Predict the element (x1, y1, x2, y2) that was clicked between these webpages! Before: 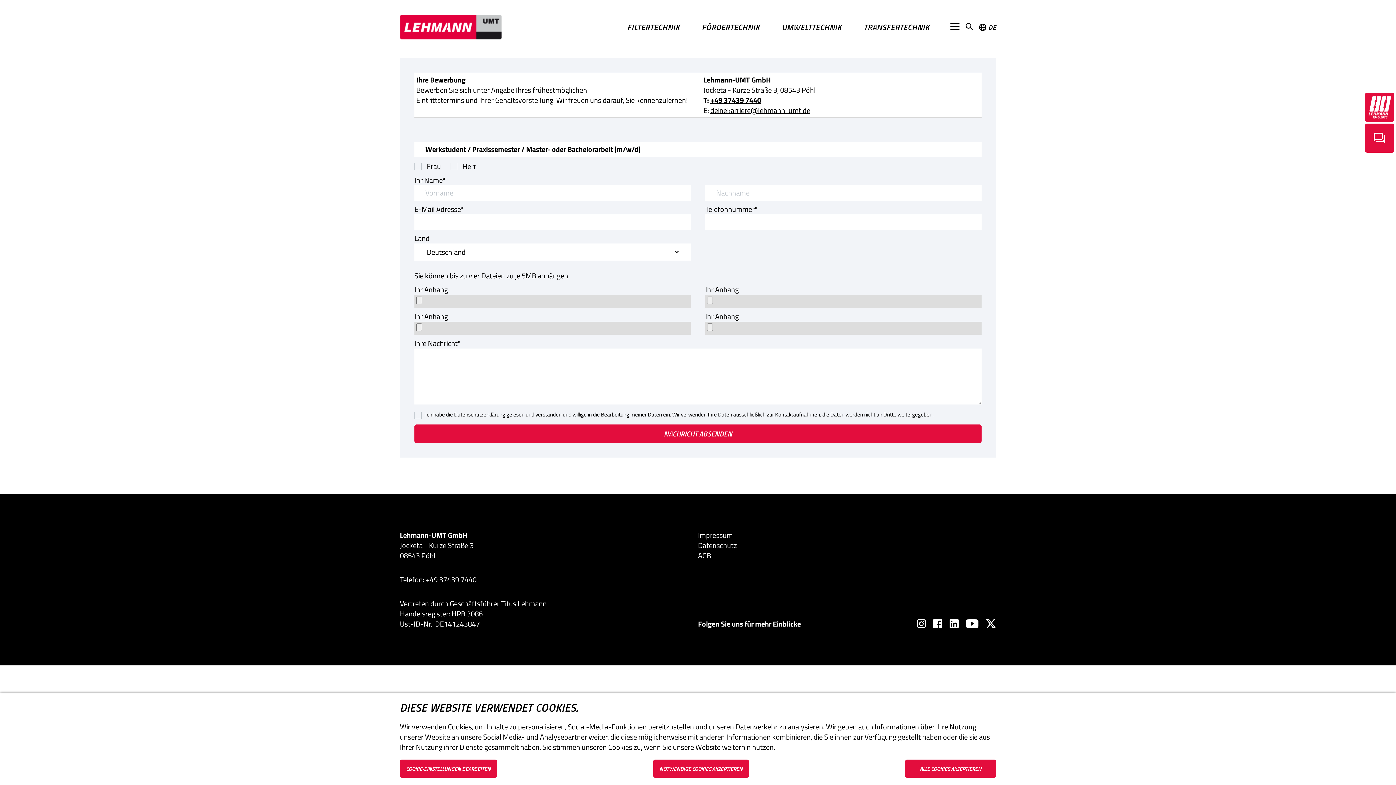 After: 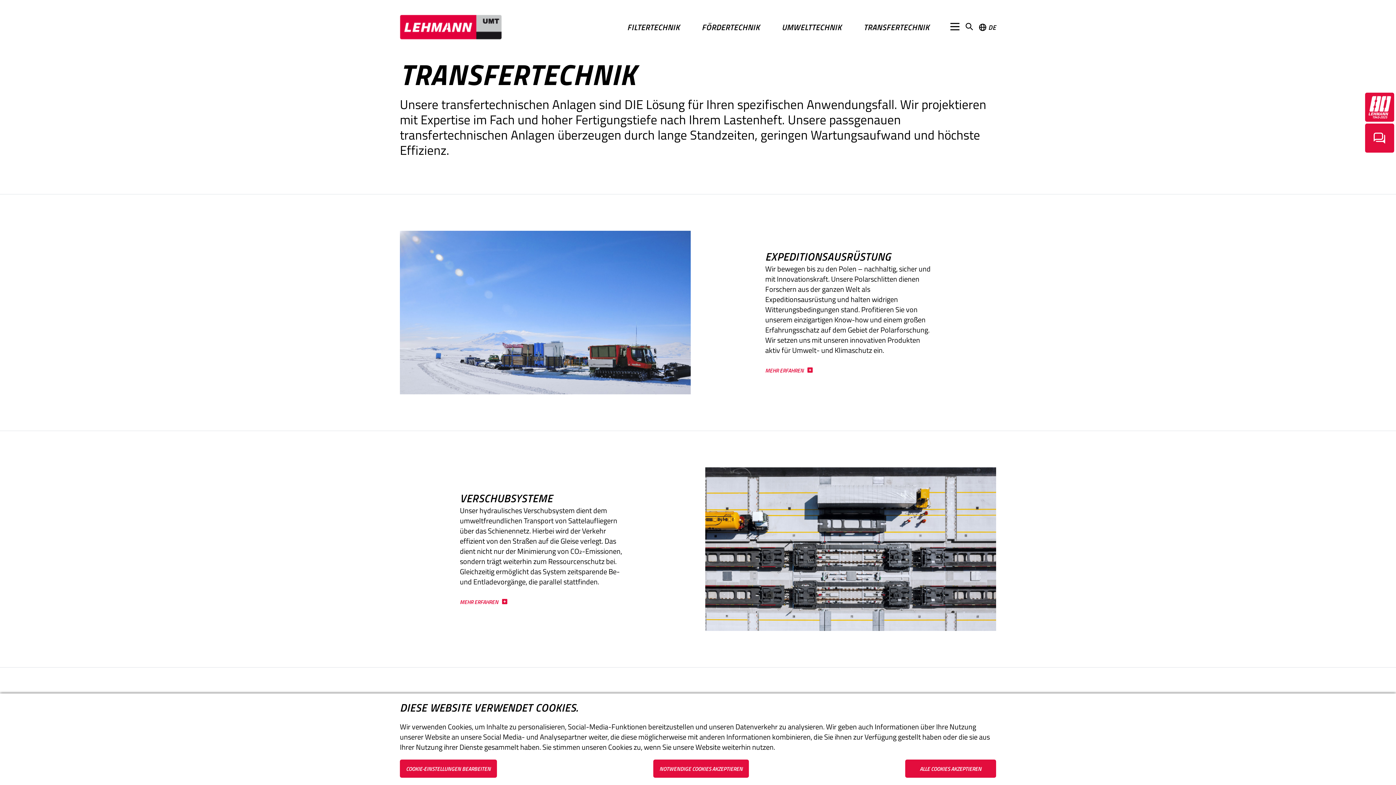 Action: bbox: (863, 21, 929, 33) label: TRANSFERTECHNIK